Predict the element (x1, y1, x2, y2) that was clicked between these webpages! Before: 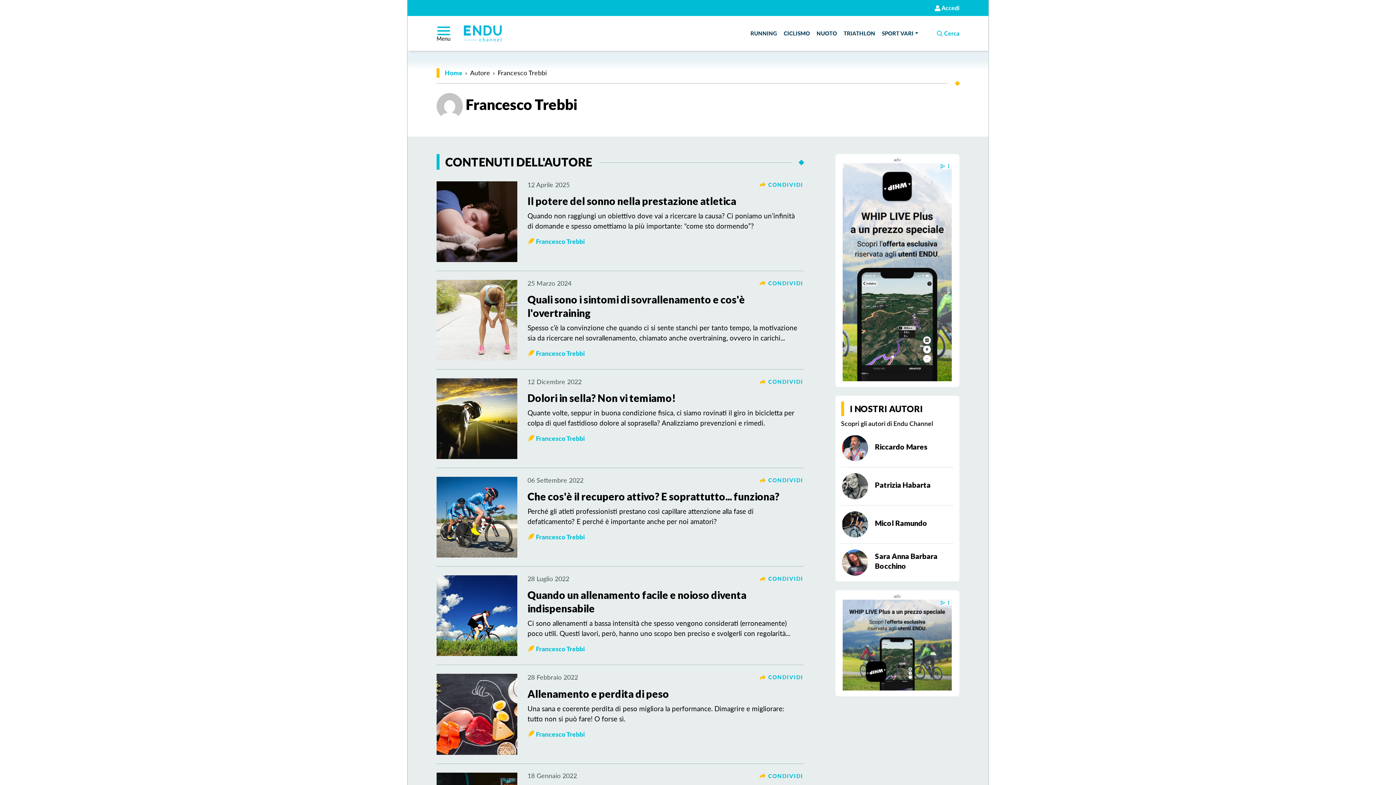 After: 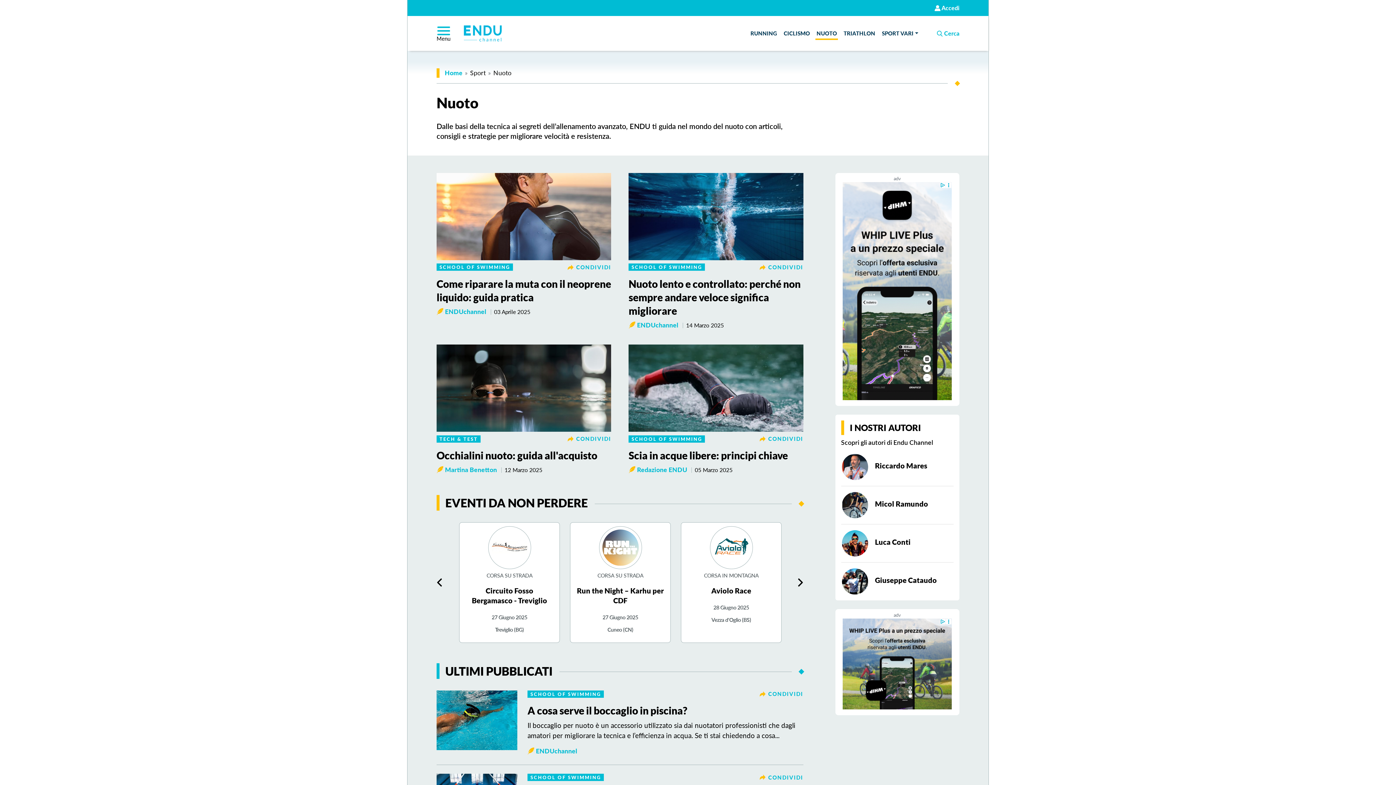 Action: label: NUOTO bbox: (815, 28, 838, 38)